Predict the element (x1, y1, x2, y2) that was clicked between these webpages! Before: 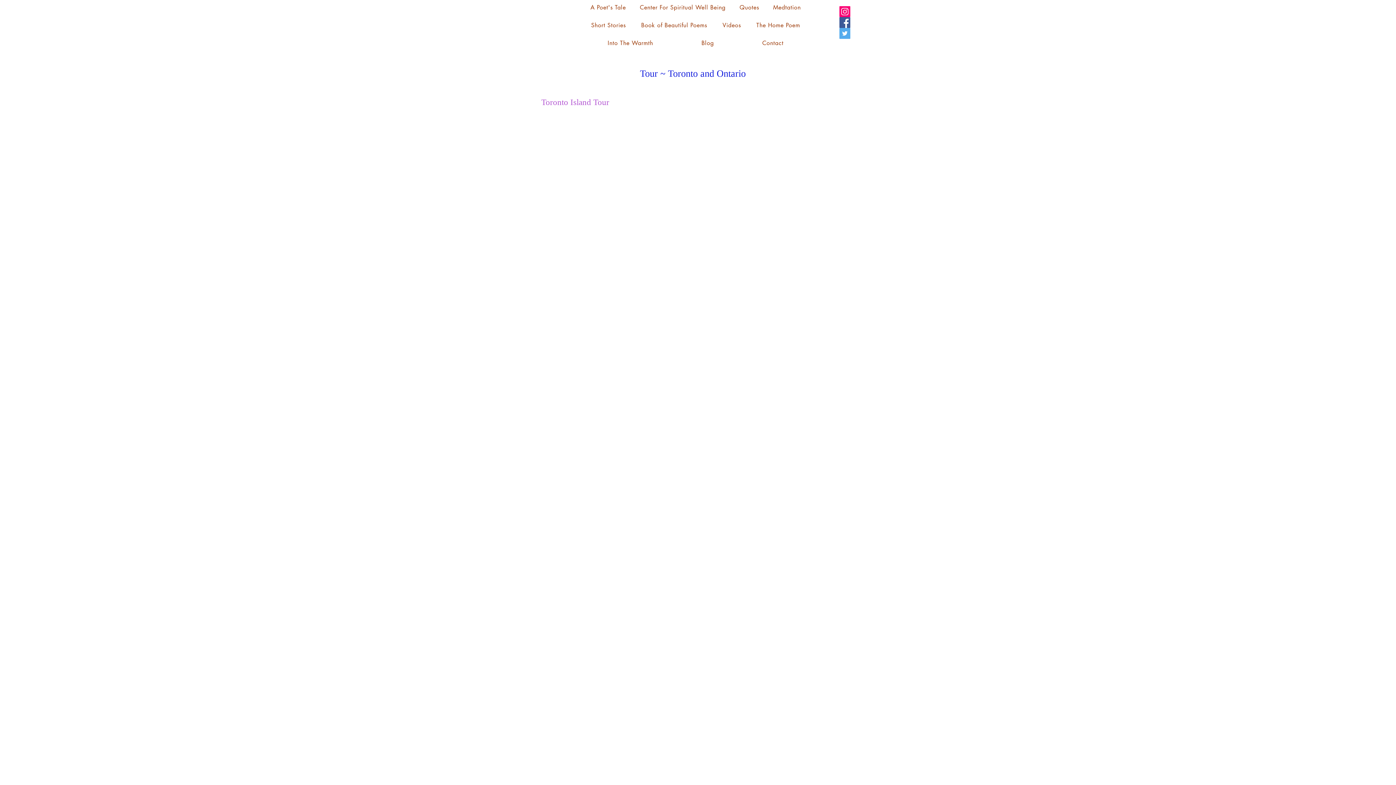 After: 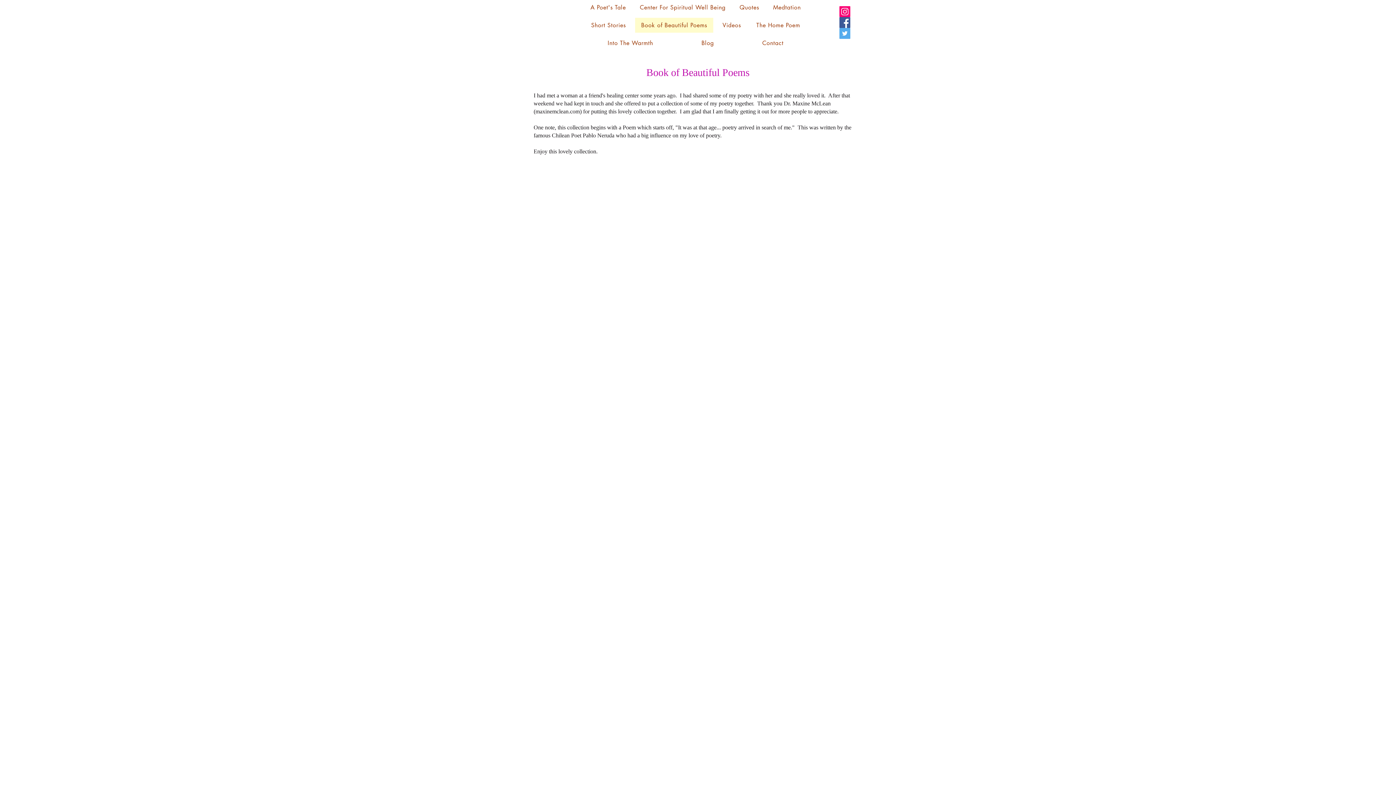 Action: bbox: (635, 17, 713, 32) label: Book of Beautiful Poems